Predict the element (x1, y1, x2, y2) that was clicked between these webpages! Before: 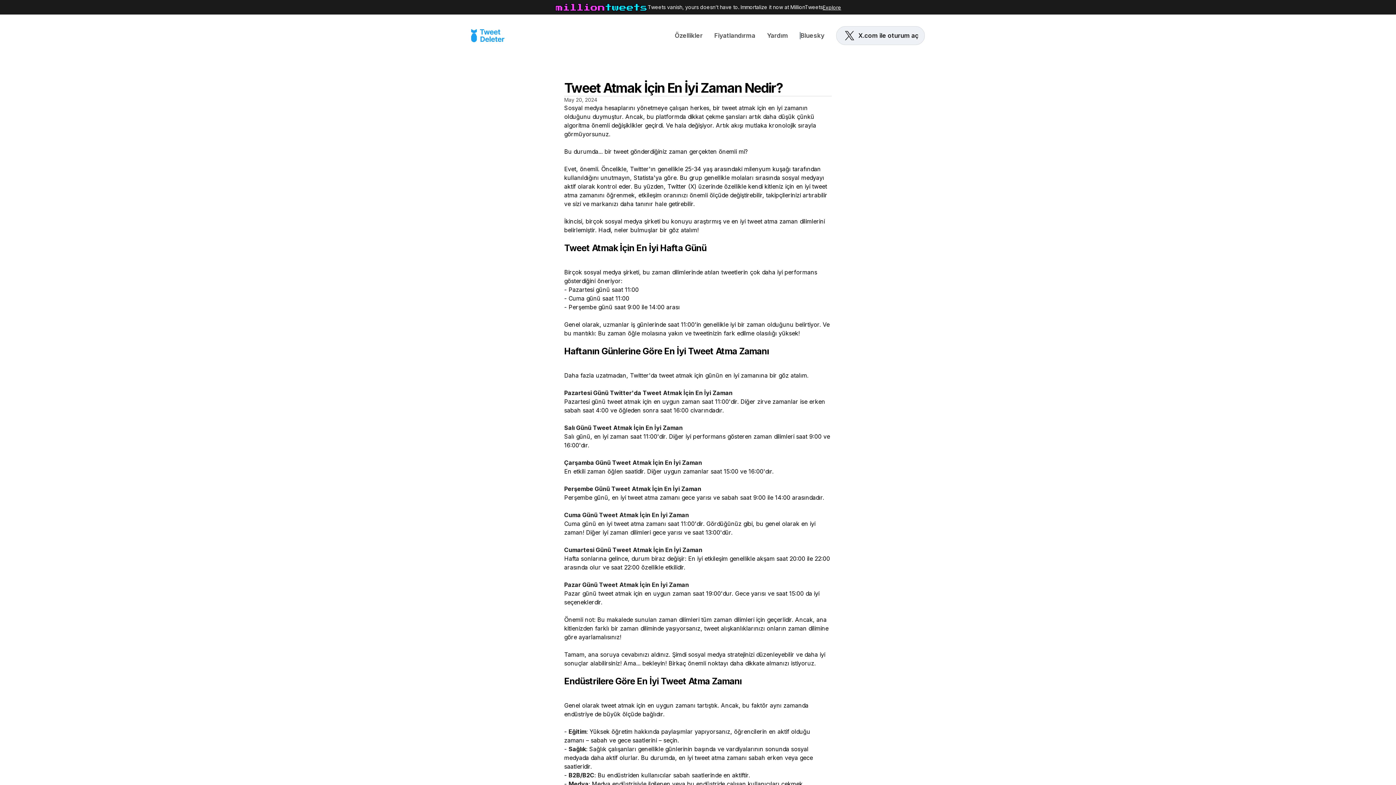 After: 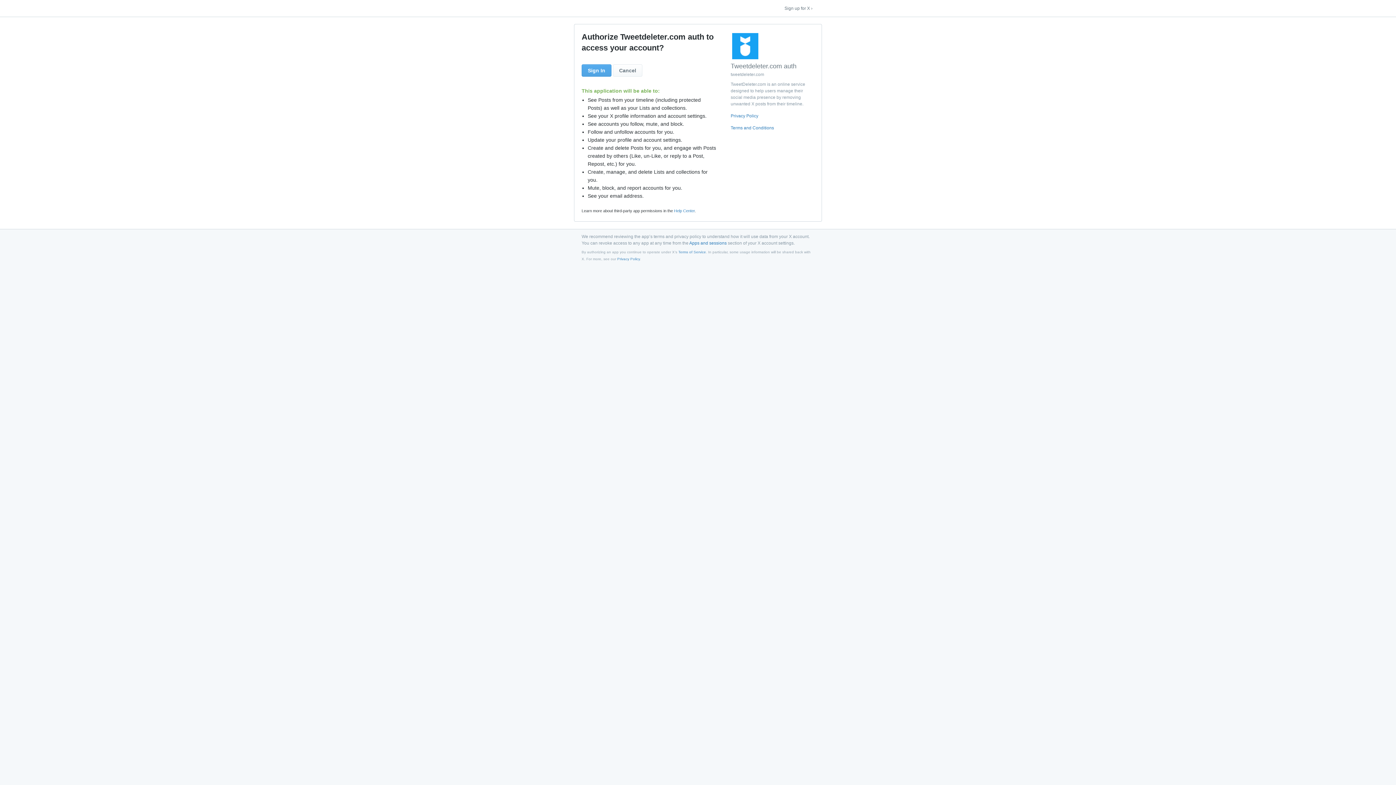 Action: label: X.com ile oturum aç bbox: (836, 26, 925, 45)